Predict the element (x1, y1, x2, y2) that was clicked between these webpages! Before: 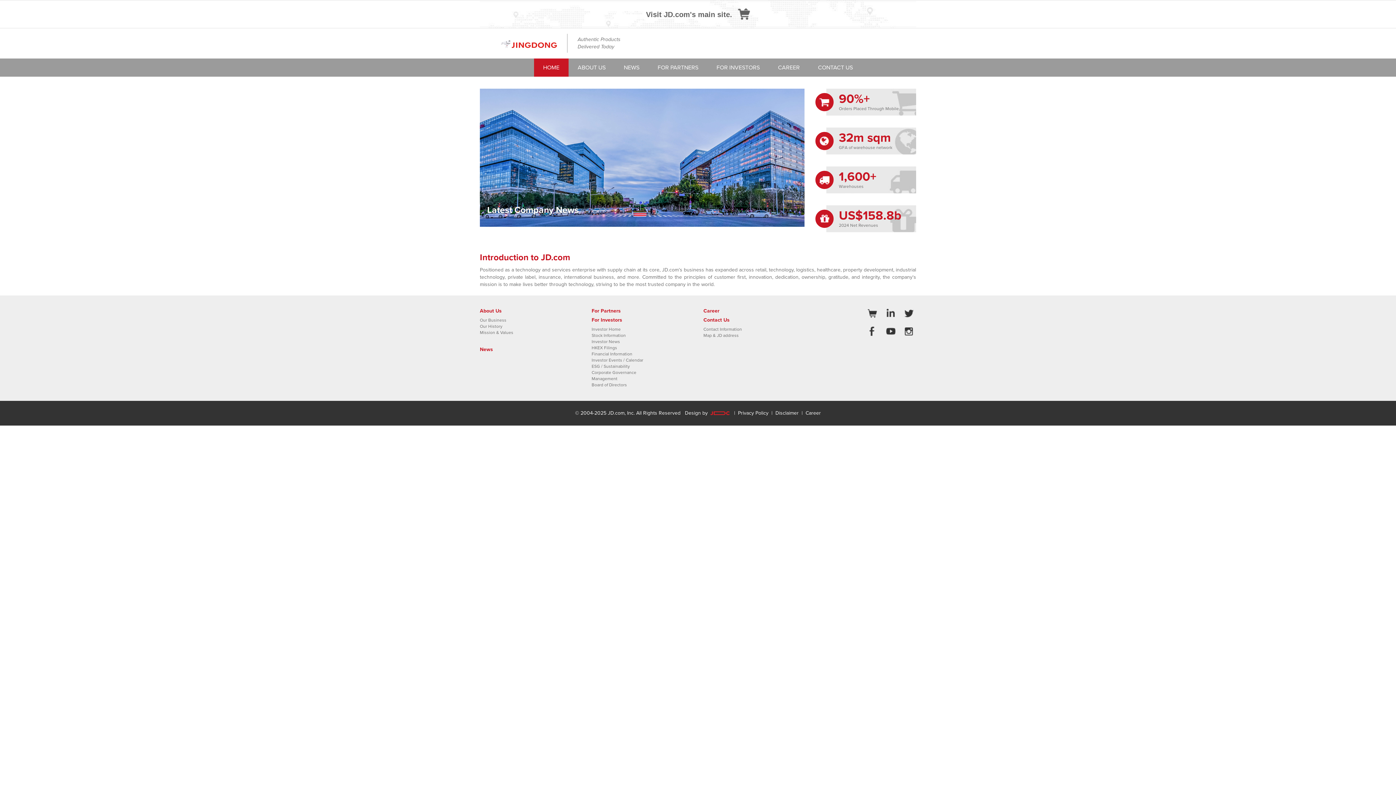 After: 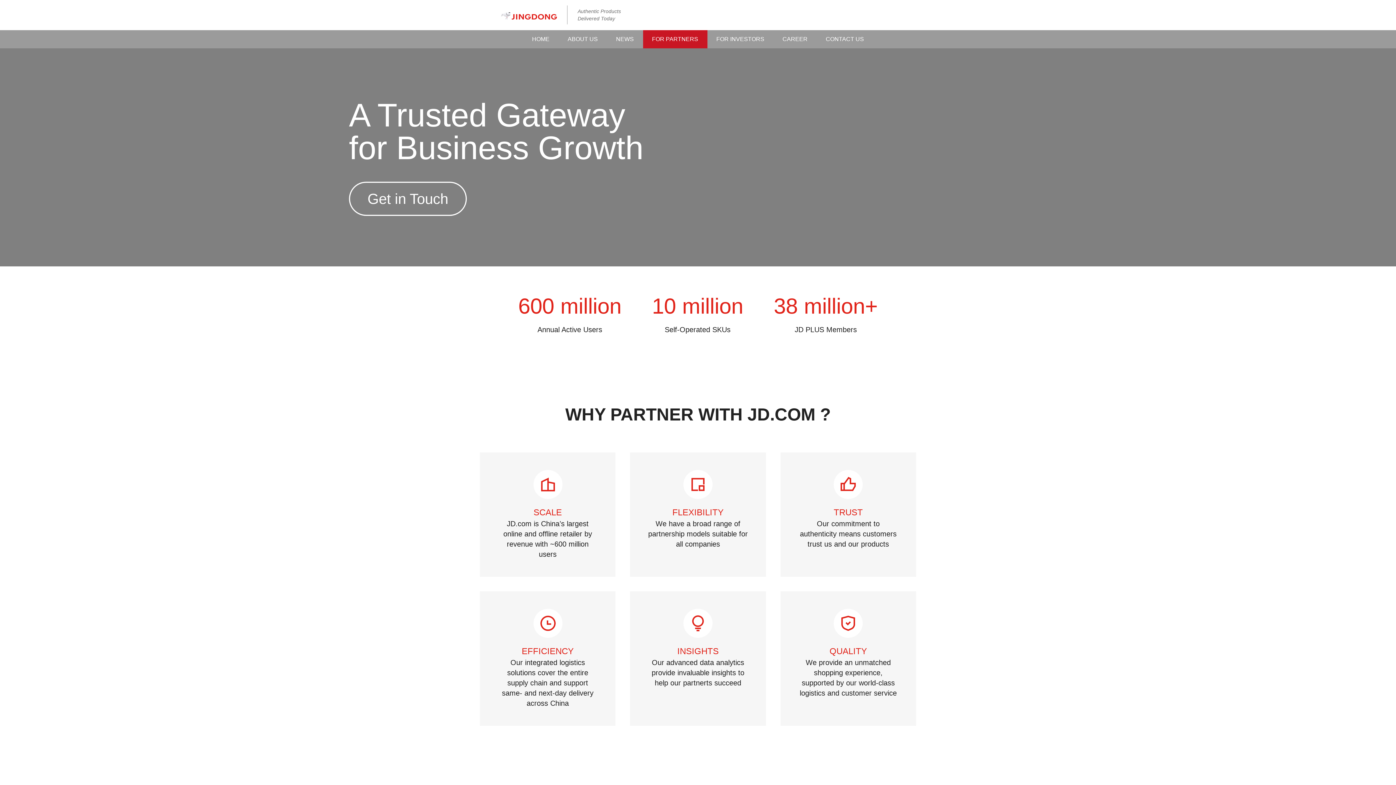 Action: label: For Partners bbox: (591, 308, 692, 313)